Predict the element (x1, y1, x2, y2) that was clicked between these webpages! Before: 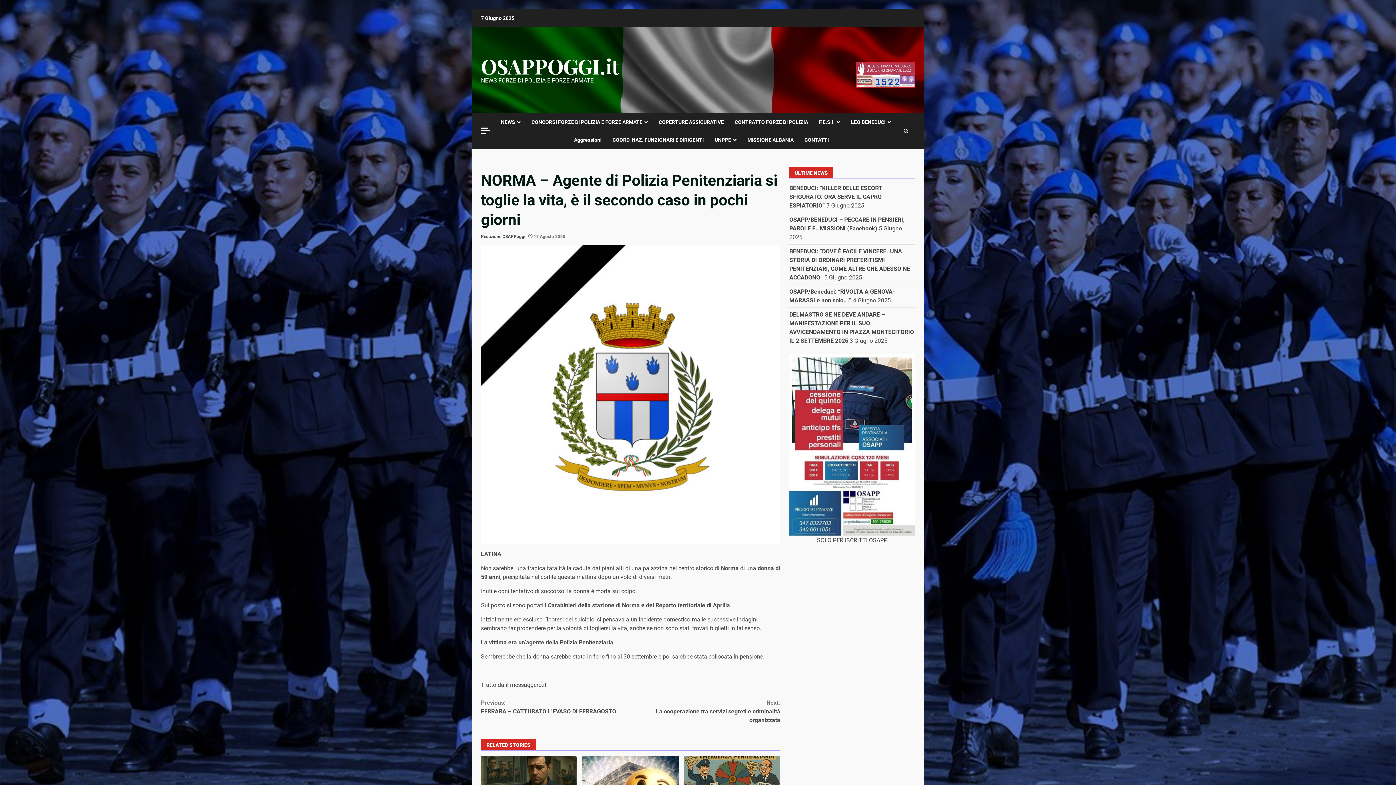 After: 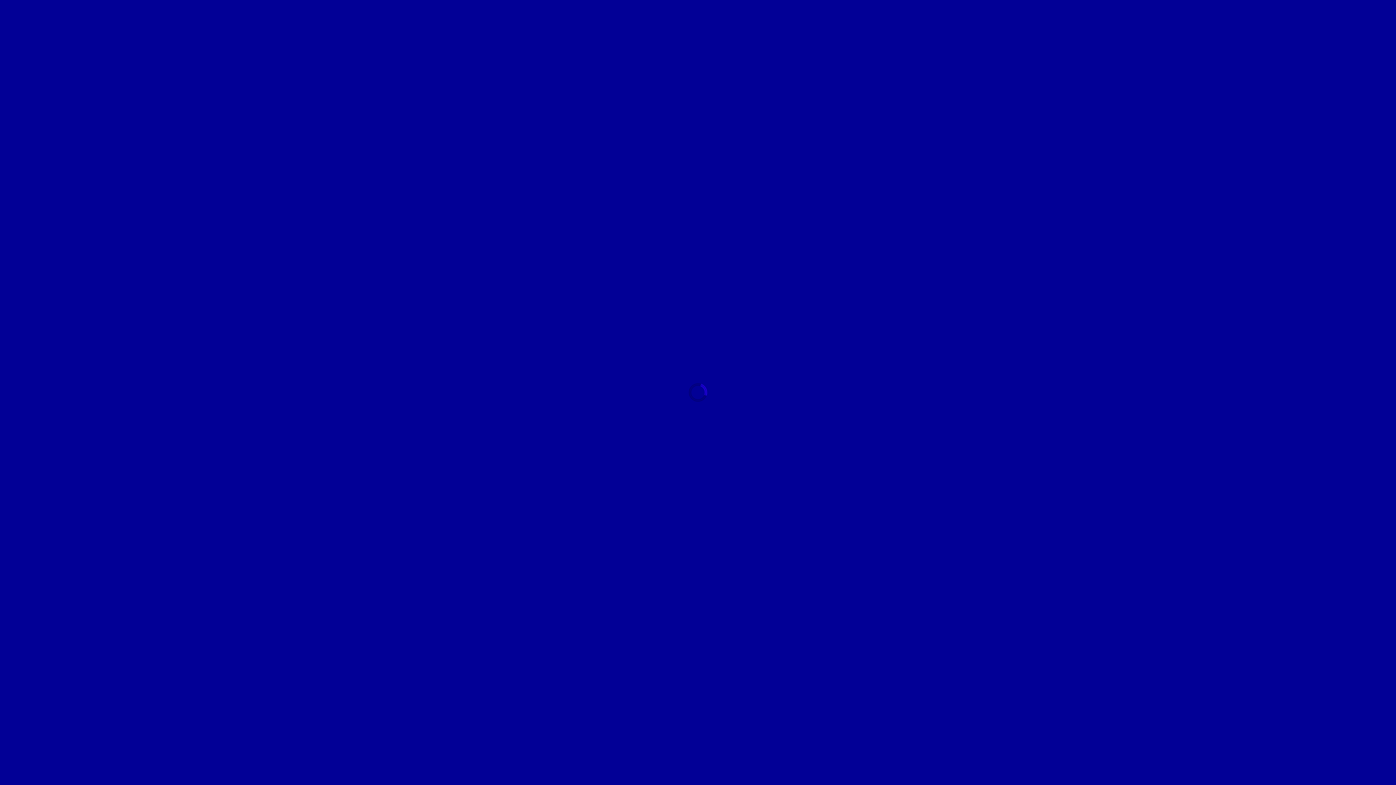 Action: bbox: (481, 233, 525, 240) label: Redazione OSAPPoggi